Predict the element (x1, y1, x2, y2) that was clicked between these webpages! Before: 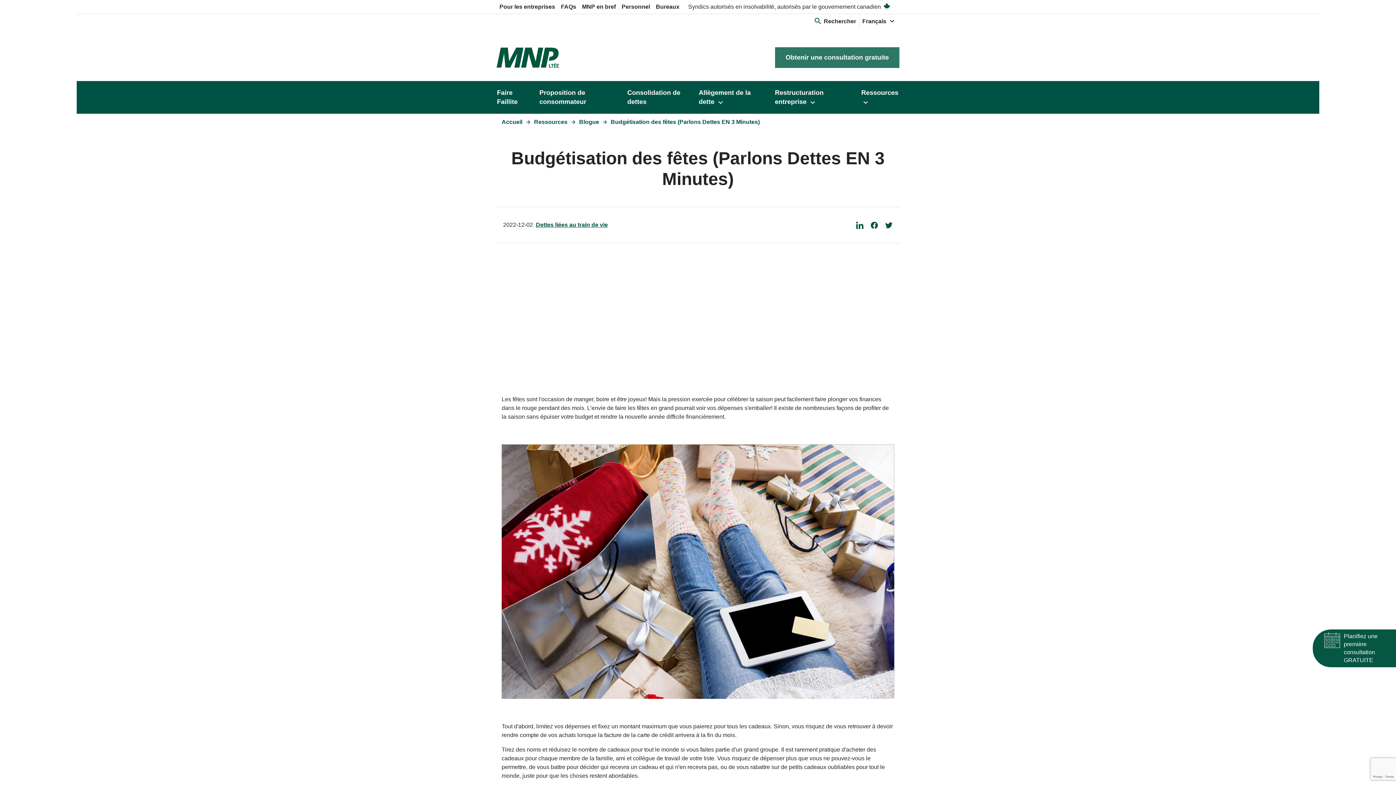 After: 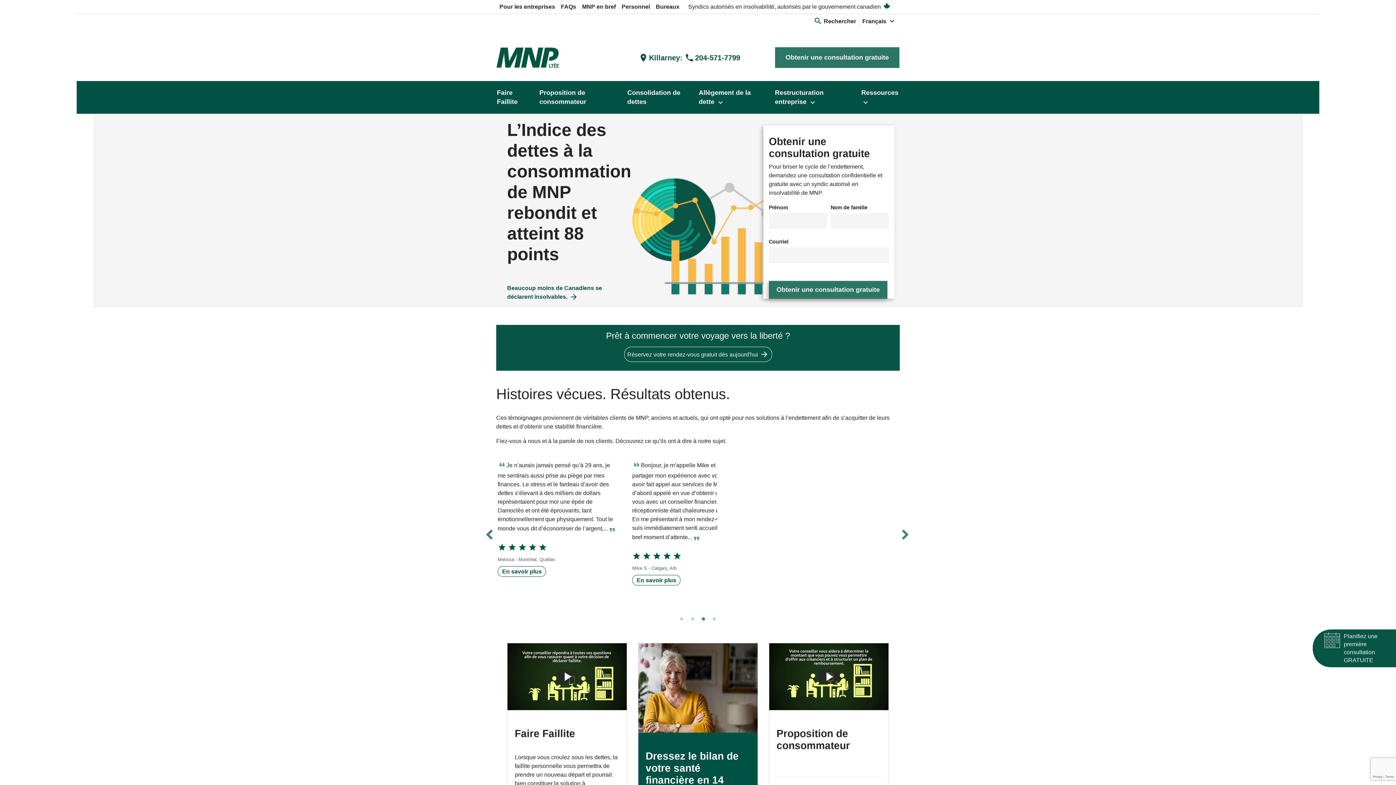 Action: label: Accueil  bbox: (501, 117, 524, 127)